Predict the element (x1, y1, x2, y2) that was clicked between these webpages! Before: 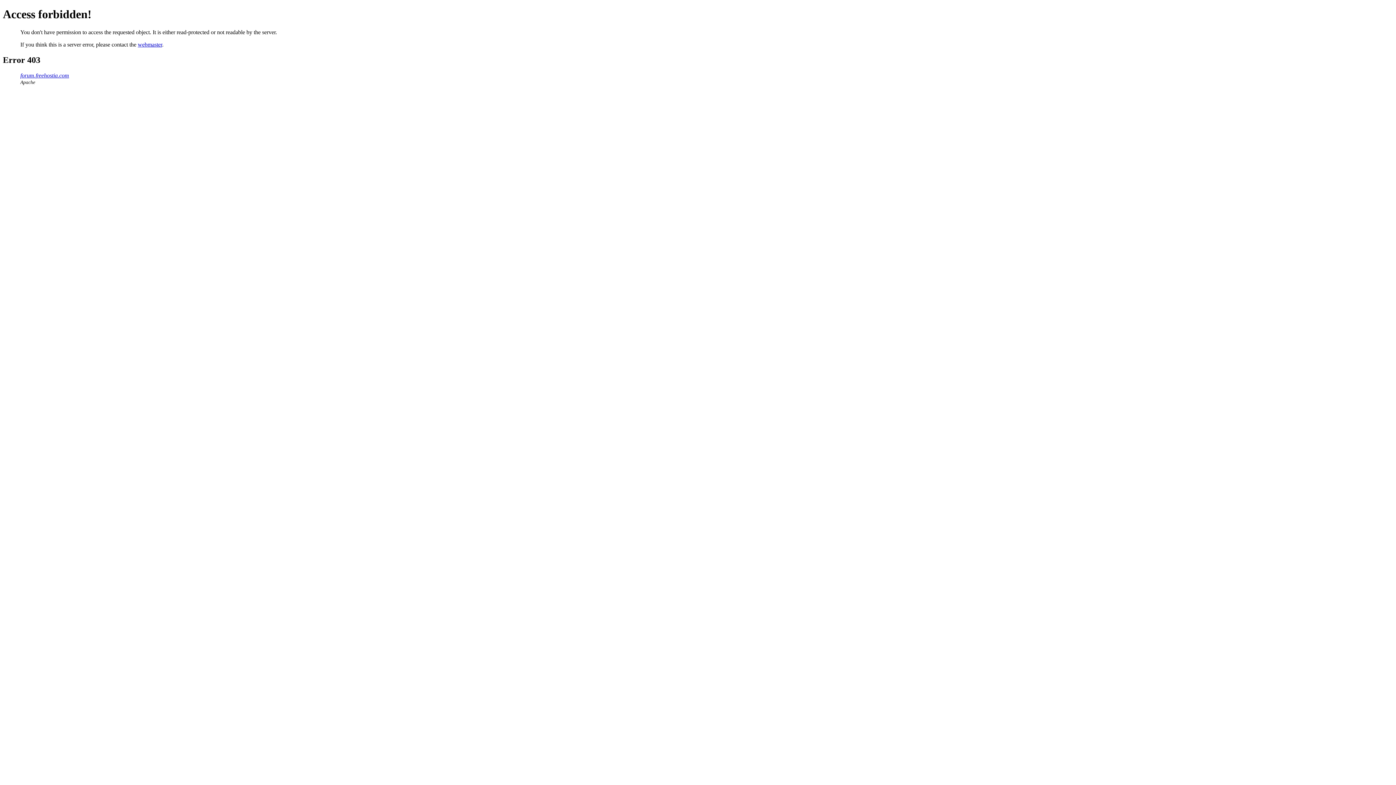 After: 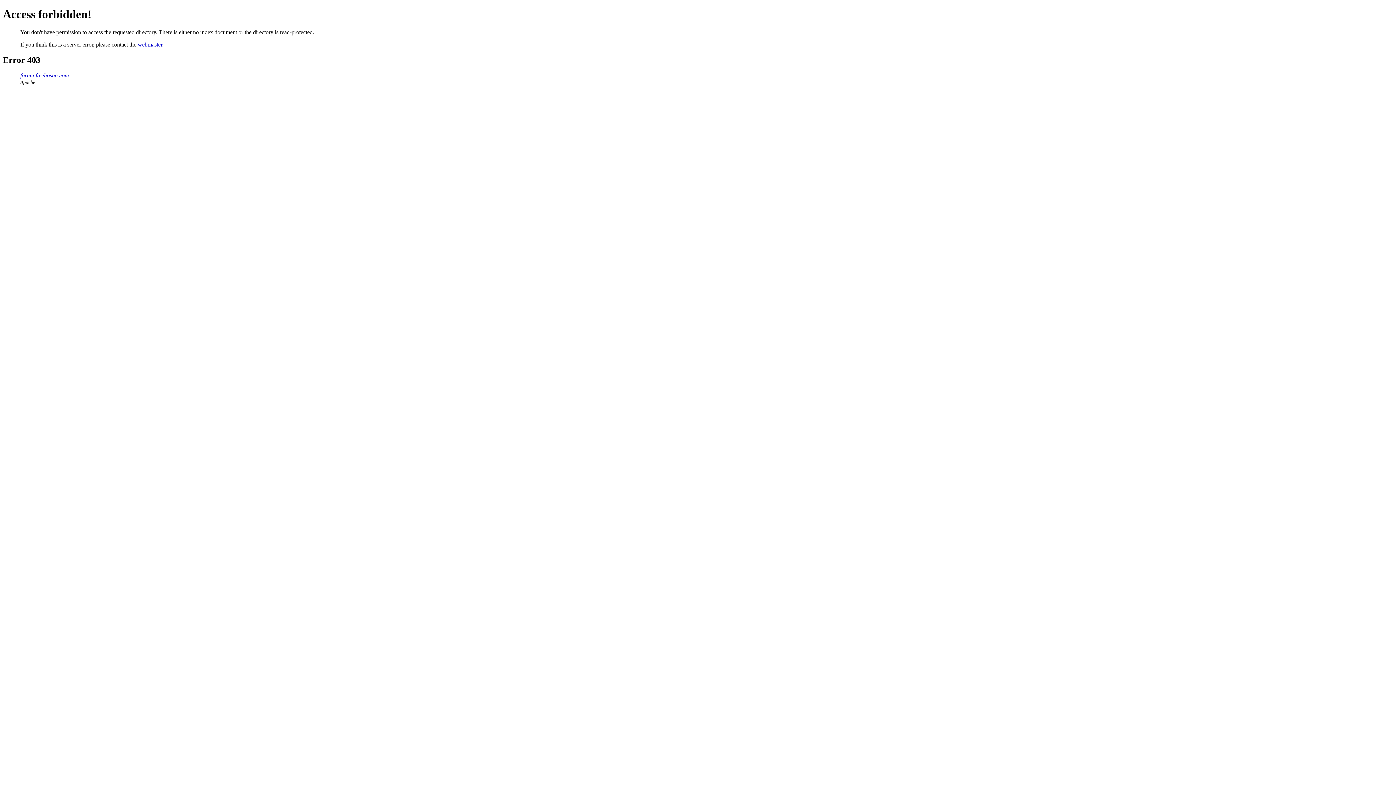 Action: label: forum.freehostia.com bbox: (20, 72, 69, 78)